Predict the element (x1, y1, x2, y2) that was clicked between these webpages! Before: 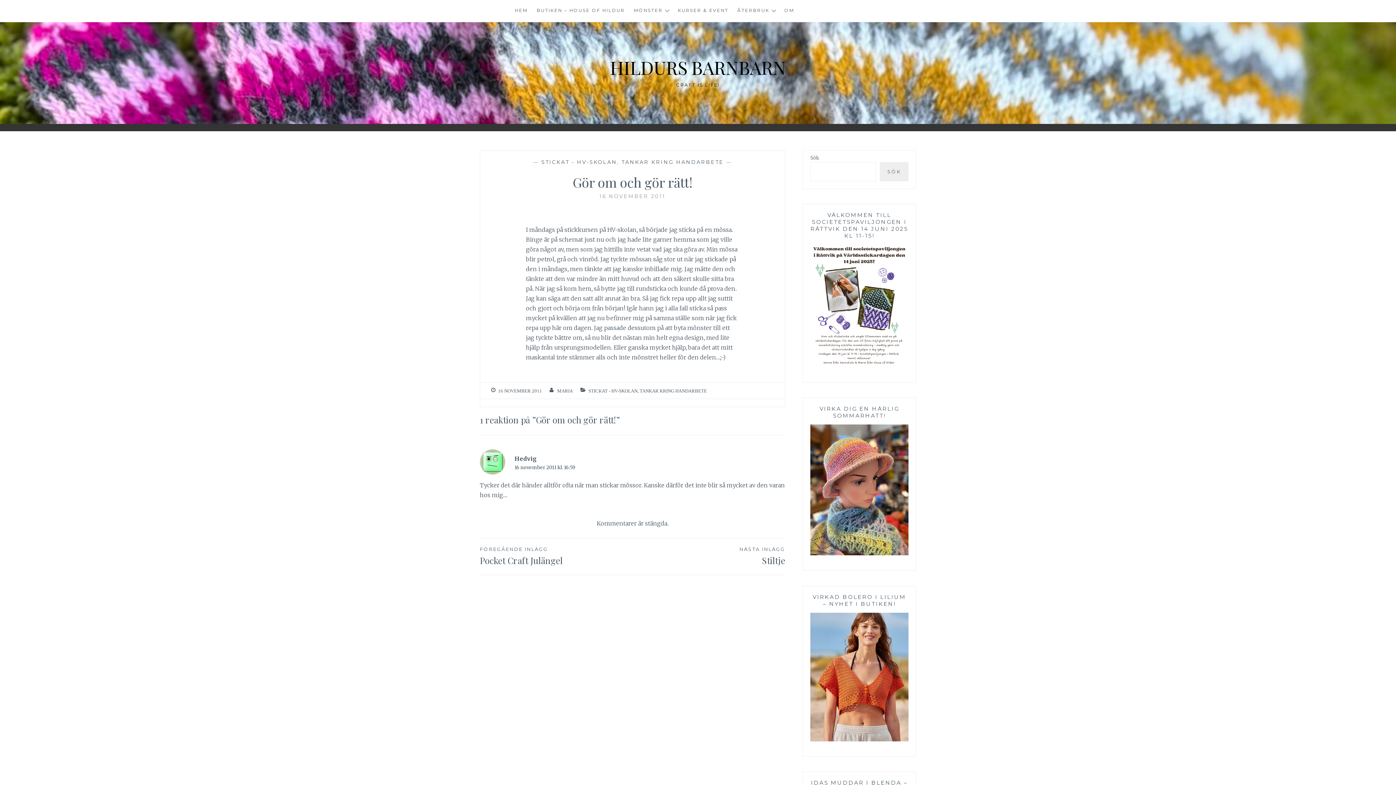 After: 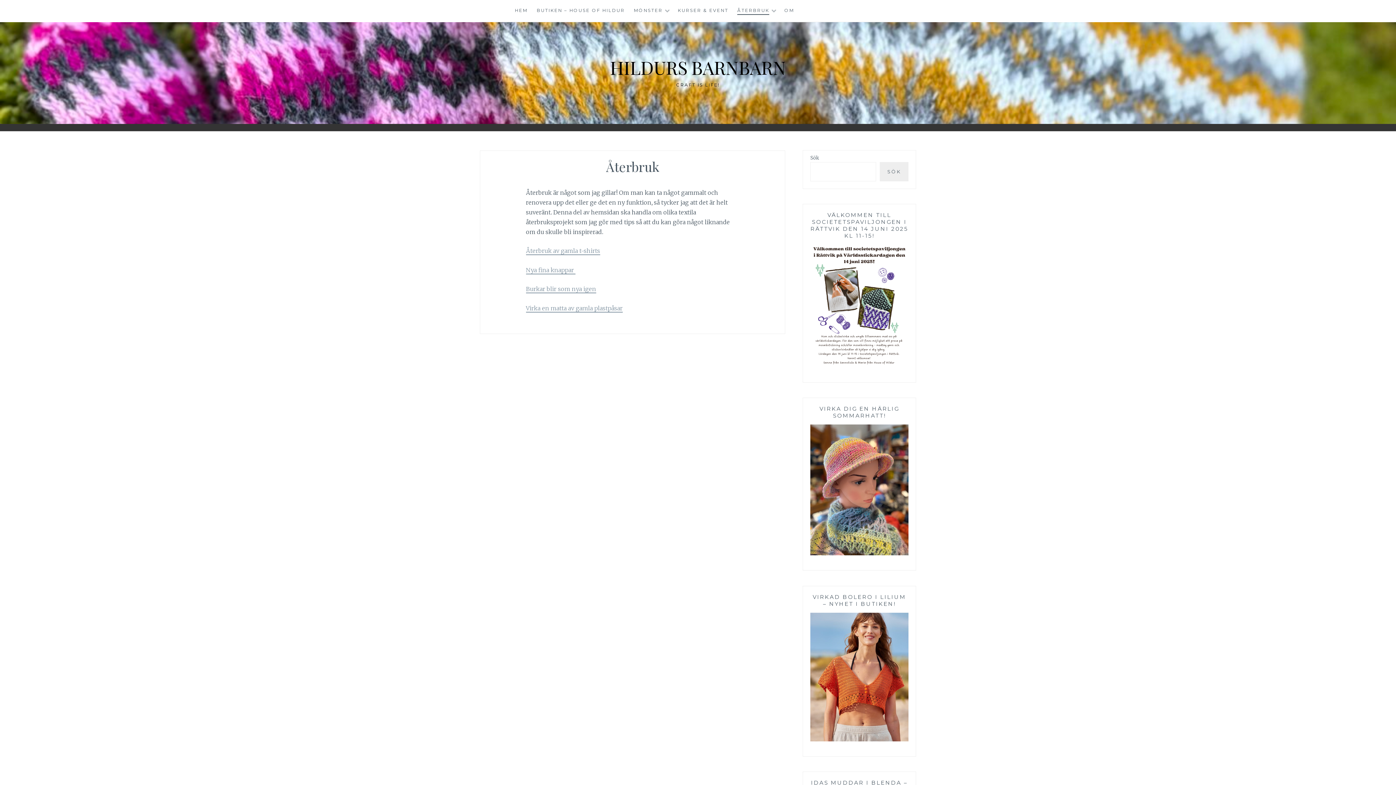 Action: label: ÅTERBRUK bbox: (737, 6, 769, 14)